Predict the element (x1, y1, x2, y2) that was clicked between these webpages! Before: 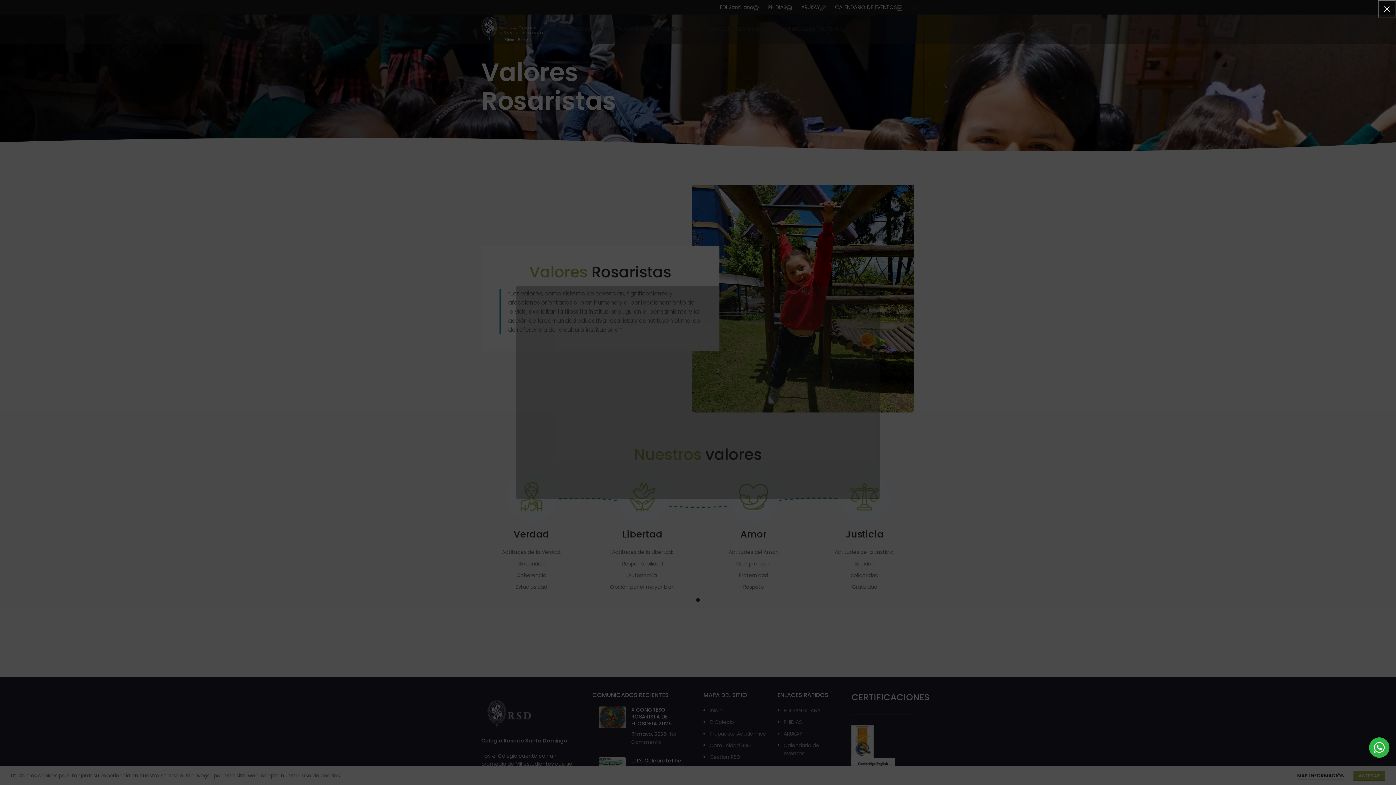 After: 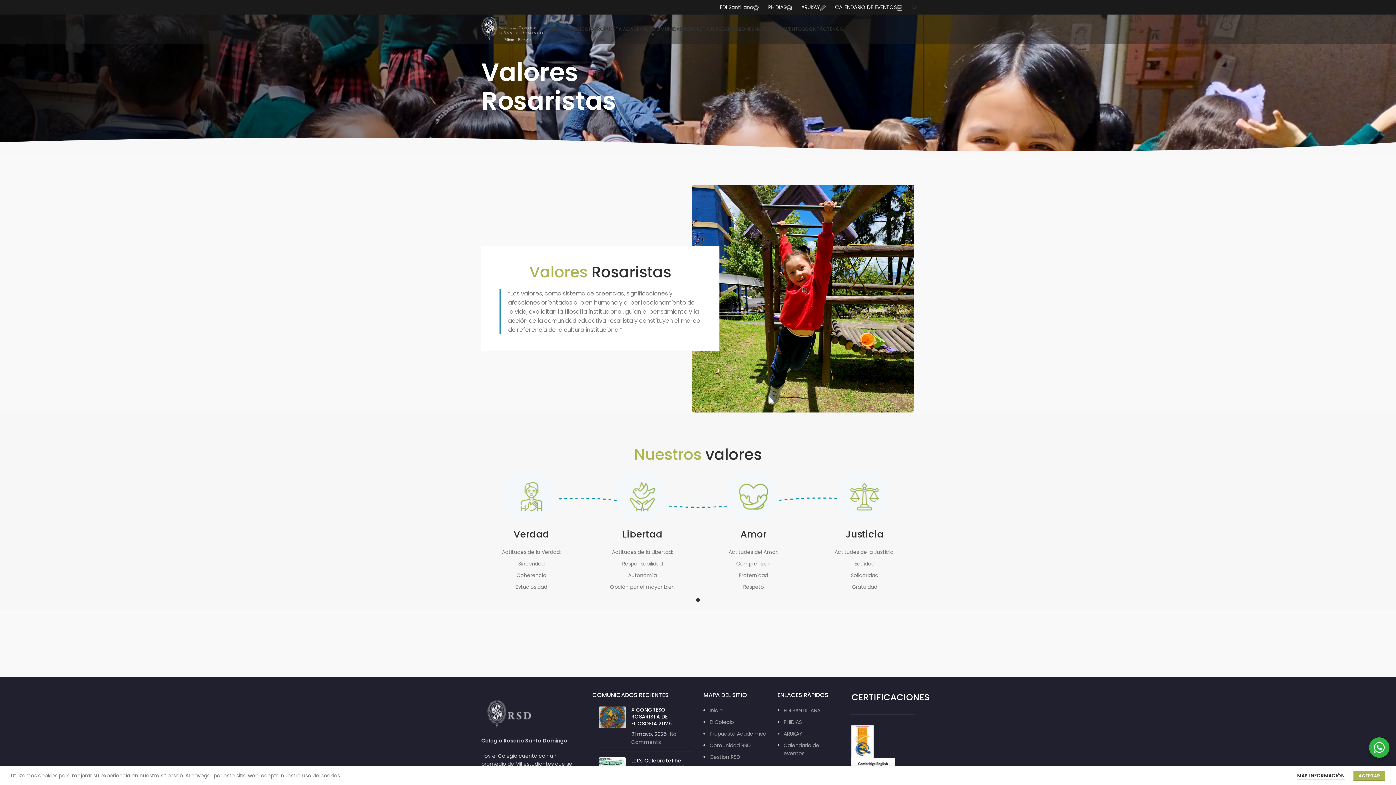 Action: label: × bbox: (1378, 0, 1396, 18)